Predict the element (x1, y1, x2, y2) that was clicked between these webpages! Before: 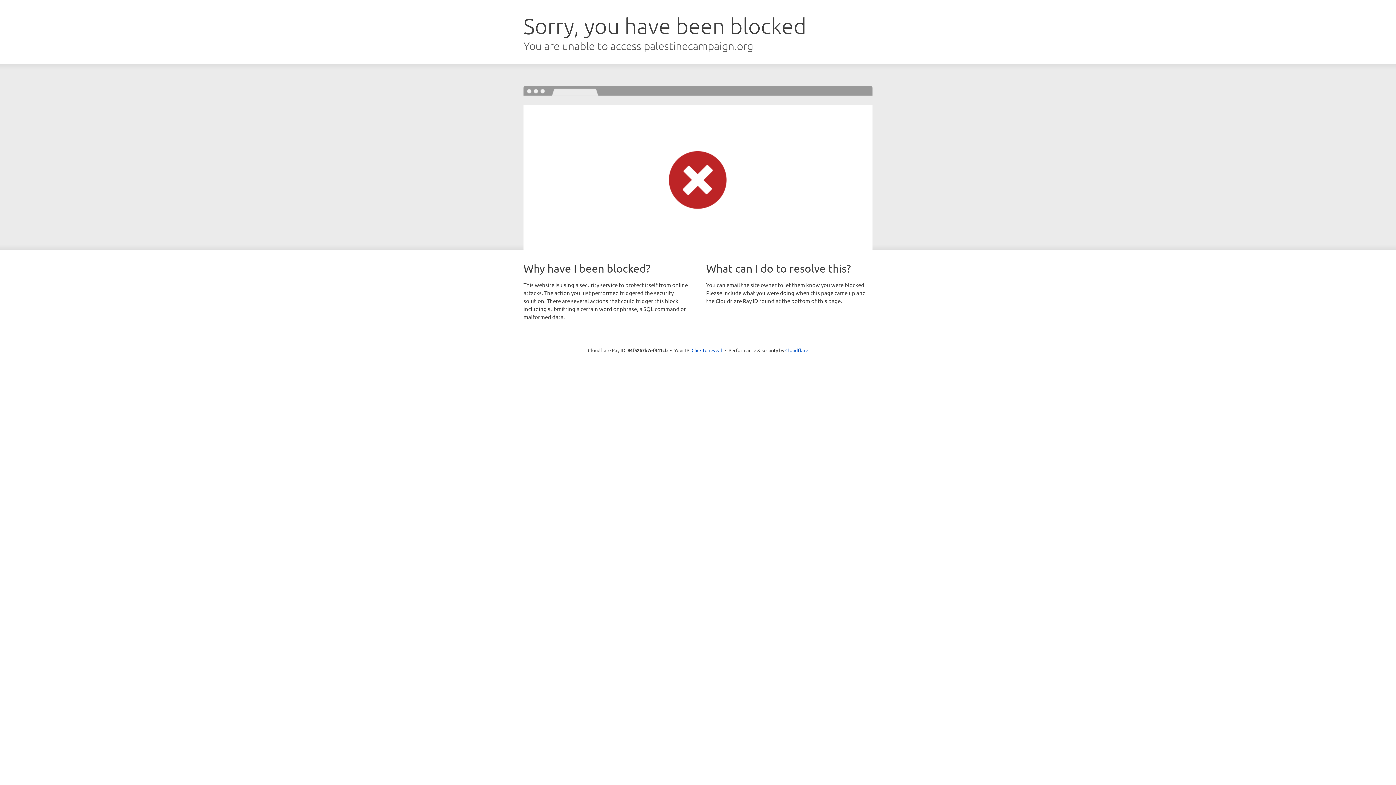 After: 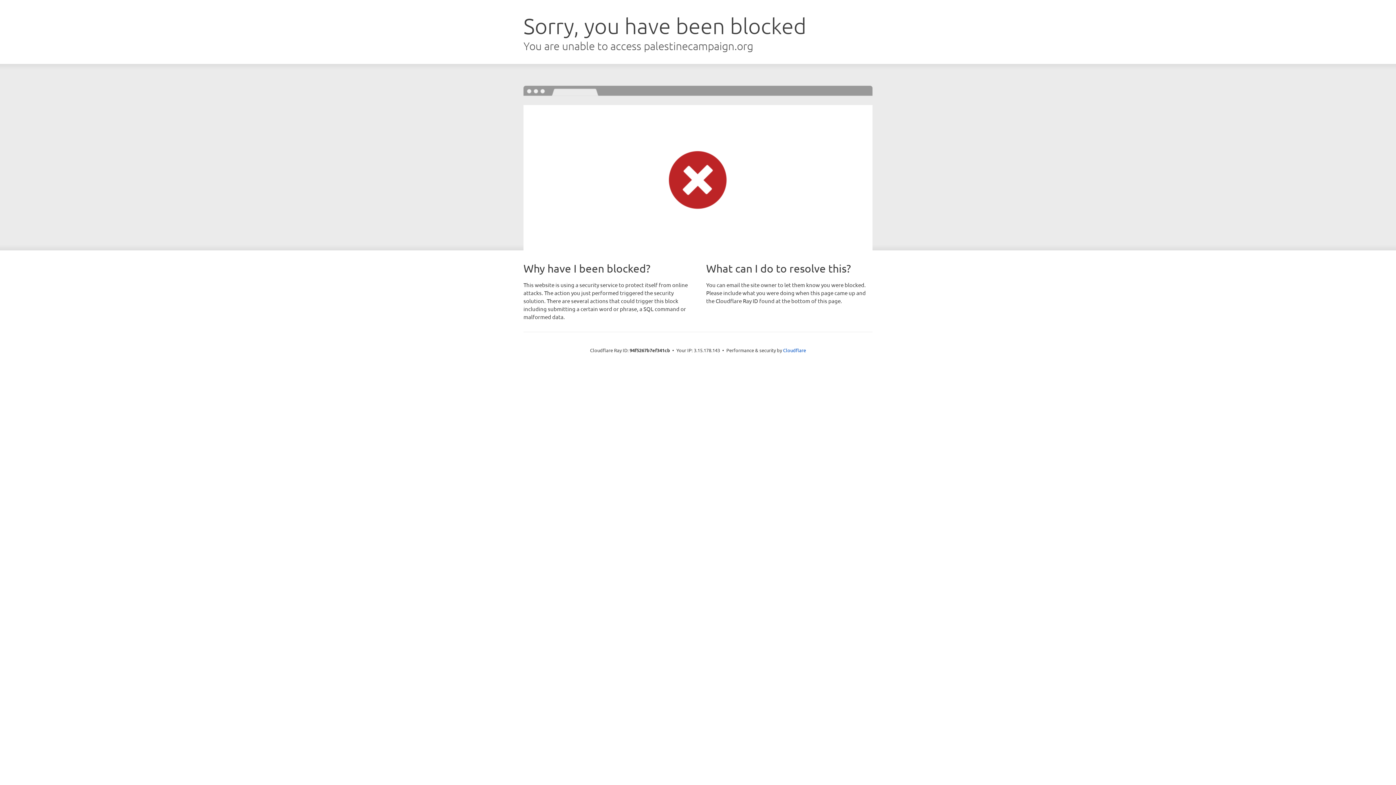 Action: label: Click to reveal bbox: (691, 346, 722, 353)